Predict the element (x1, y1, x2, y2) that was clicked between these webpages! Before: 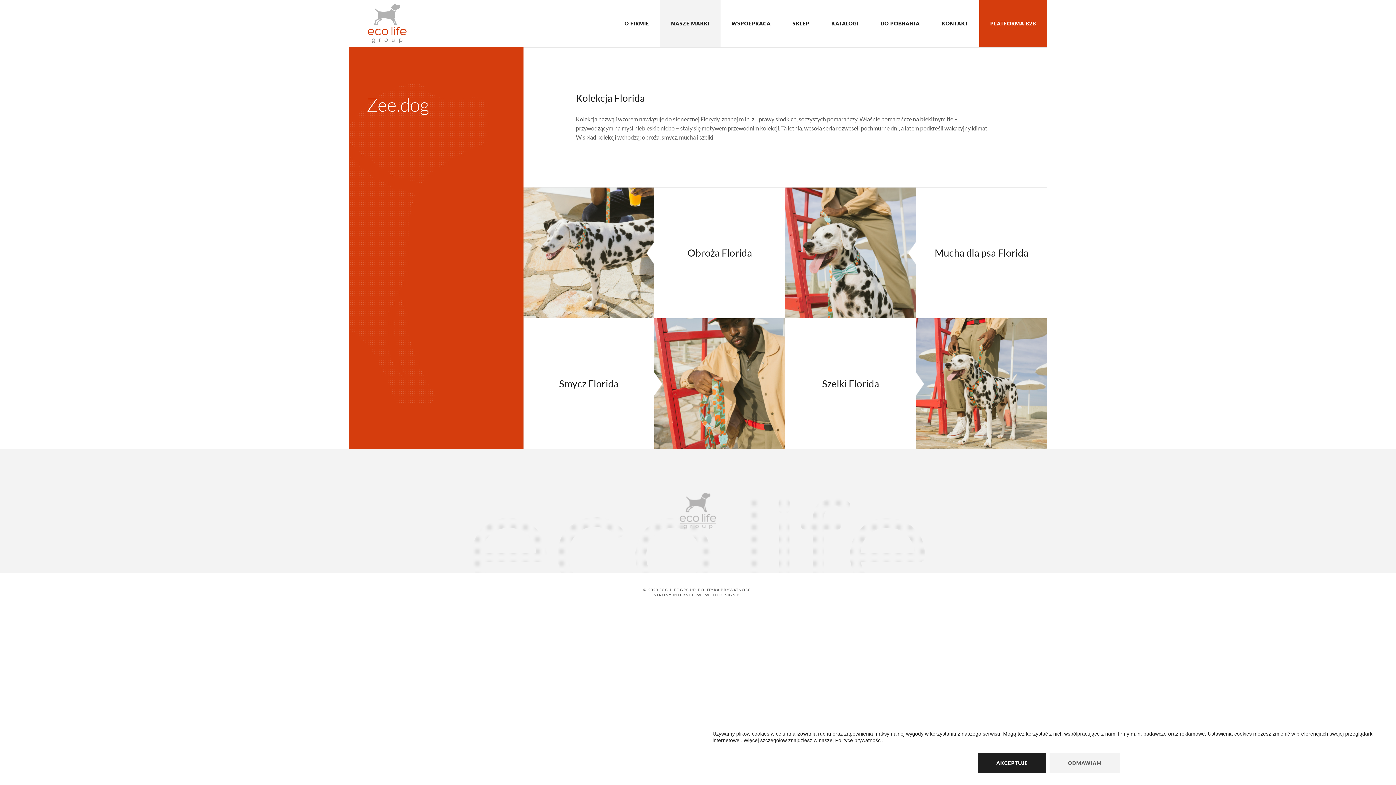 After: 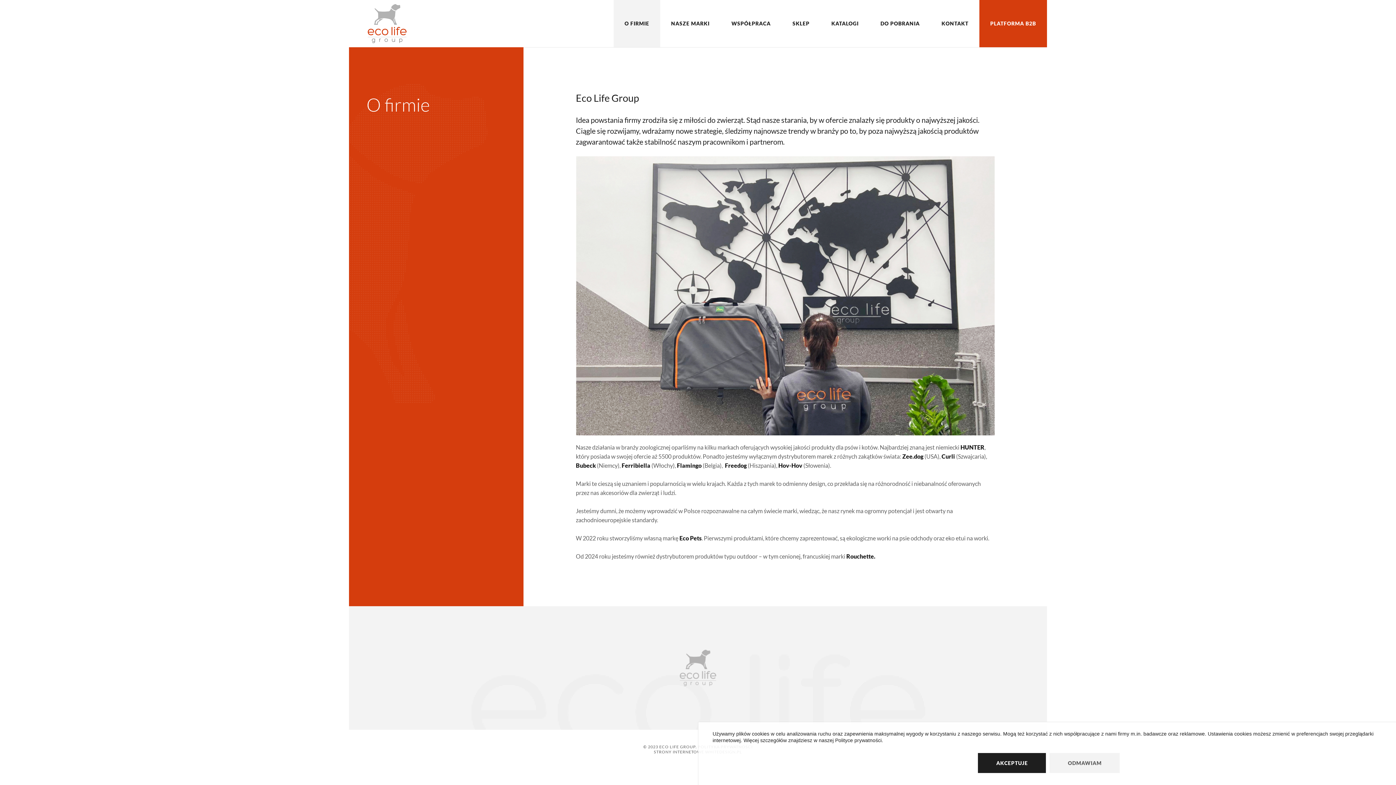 Action: label: O FIRMIE bbox: (613, 0, 660, 47)